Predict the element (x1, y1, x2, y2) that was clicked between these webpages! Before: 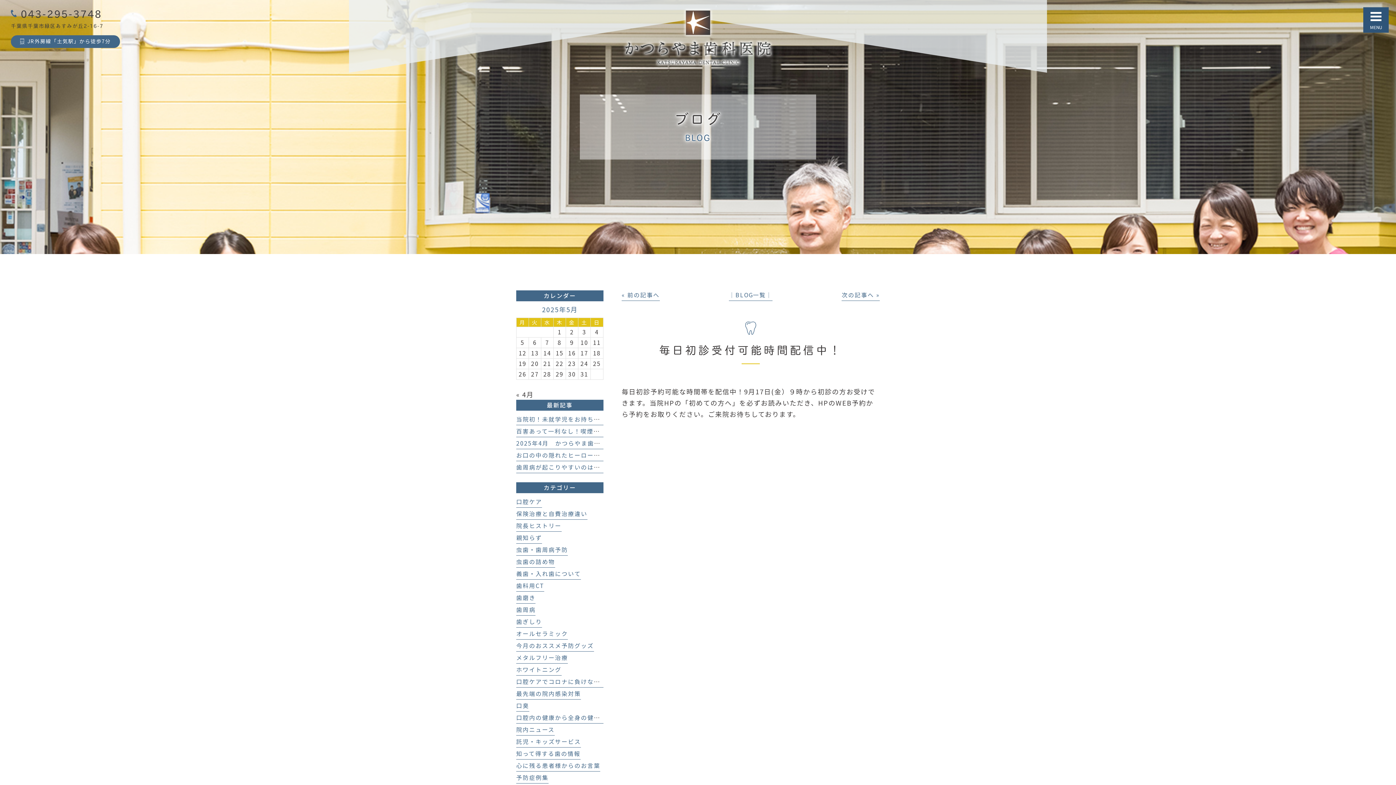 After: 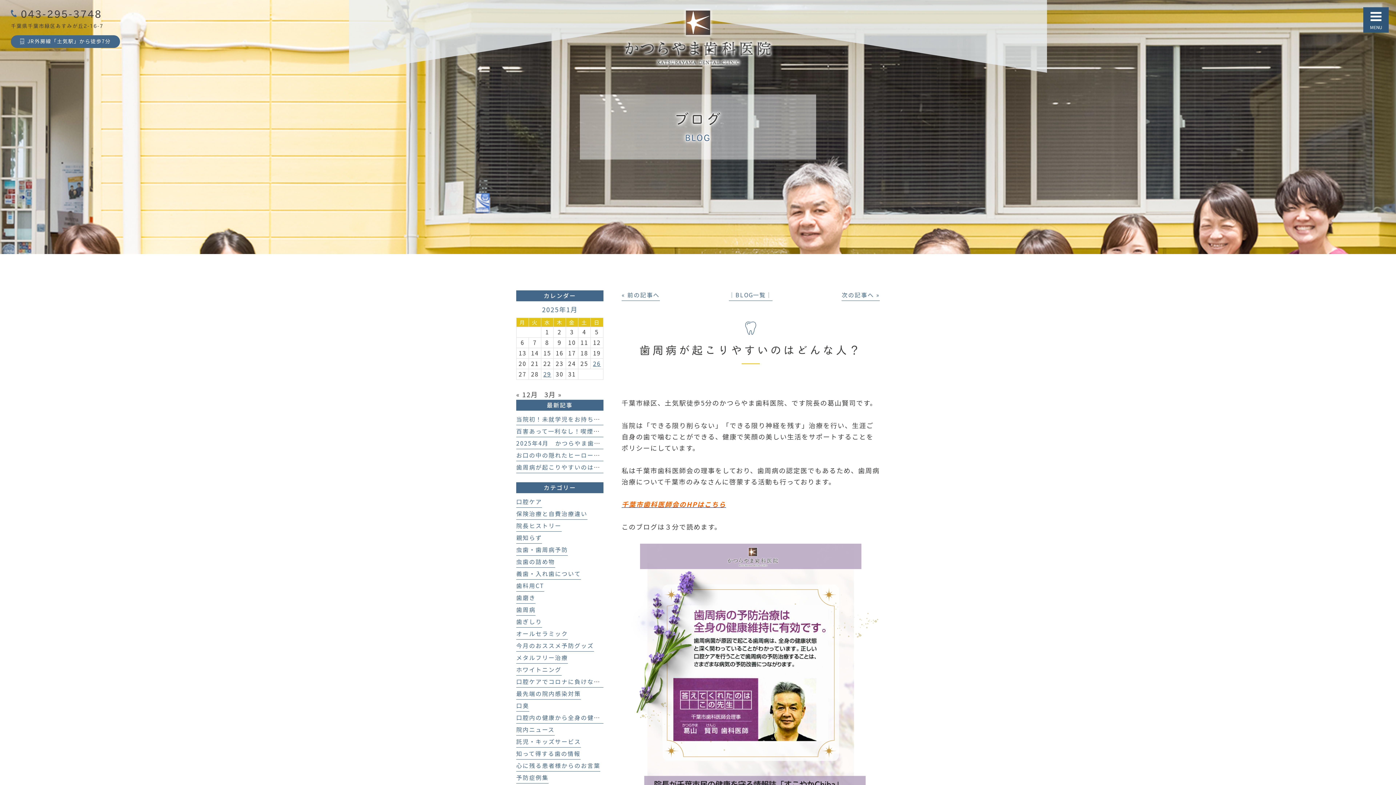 Action: label: 歯周病が起こりやすいのはどんな人？ bbox: (516, 463, 626, 473)